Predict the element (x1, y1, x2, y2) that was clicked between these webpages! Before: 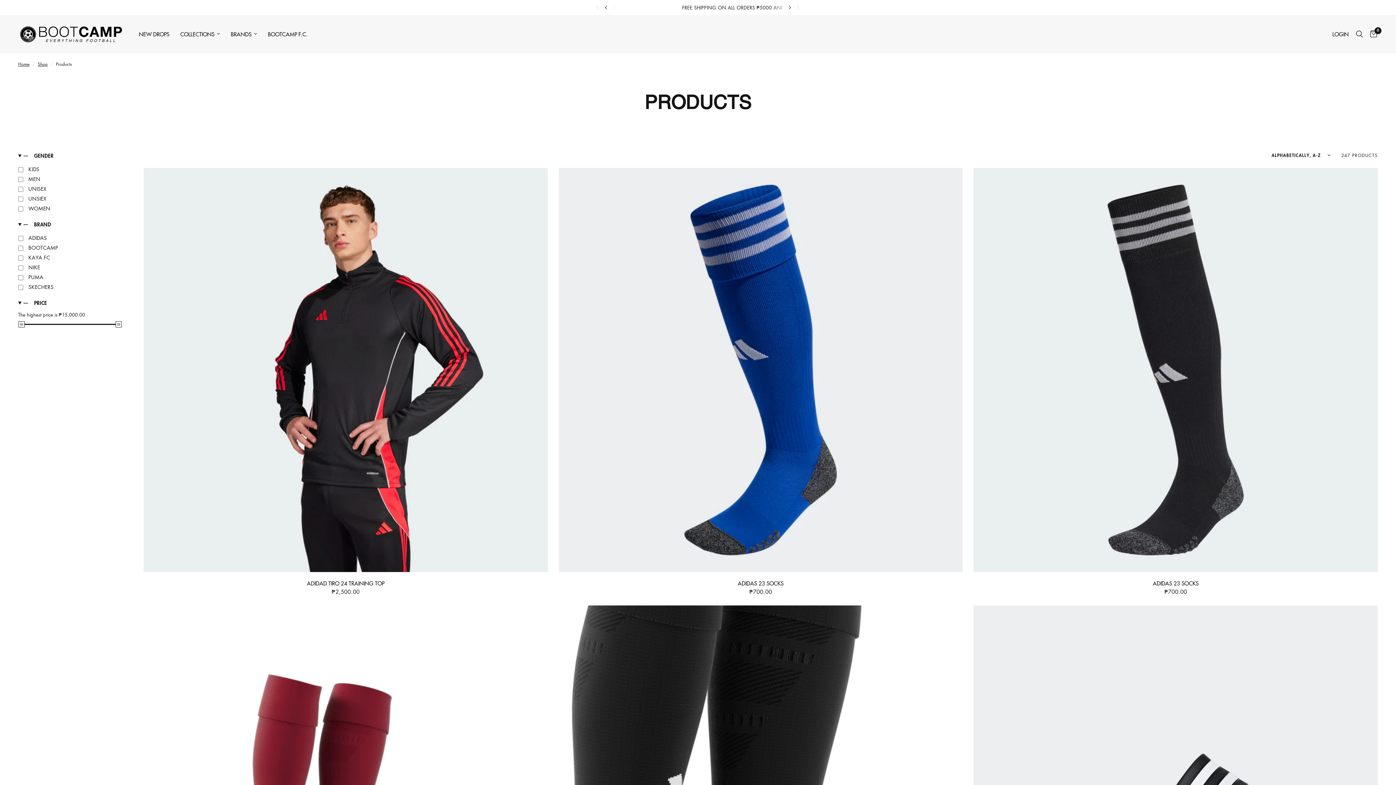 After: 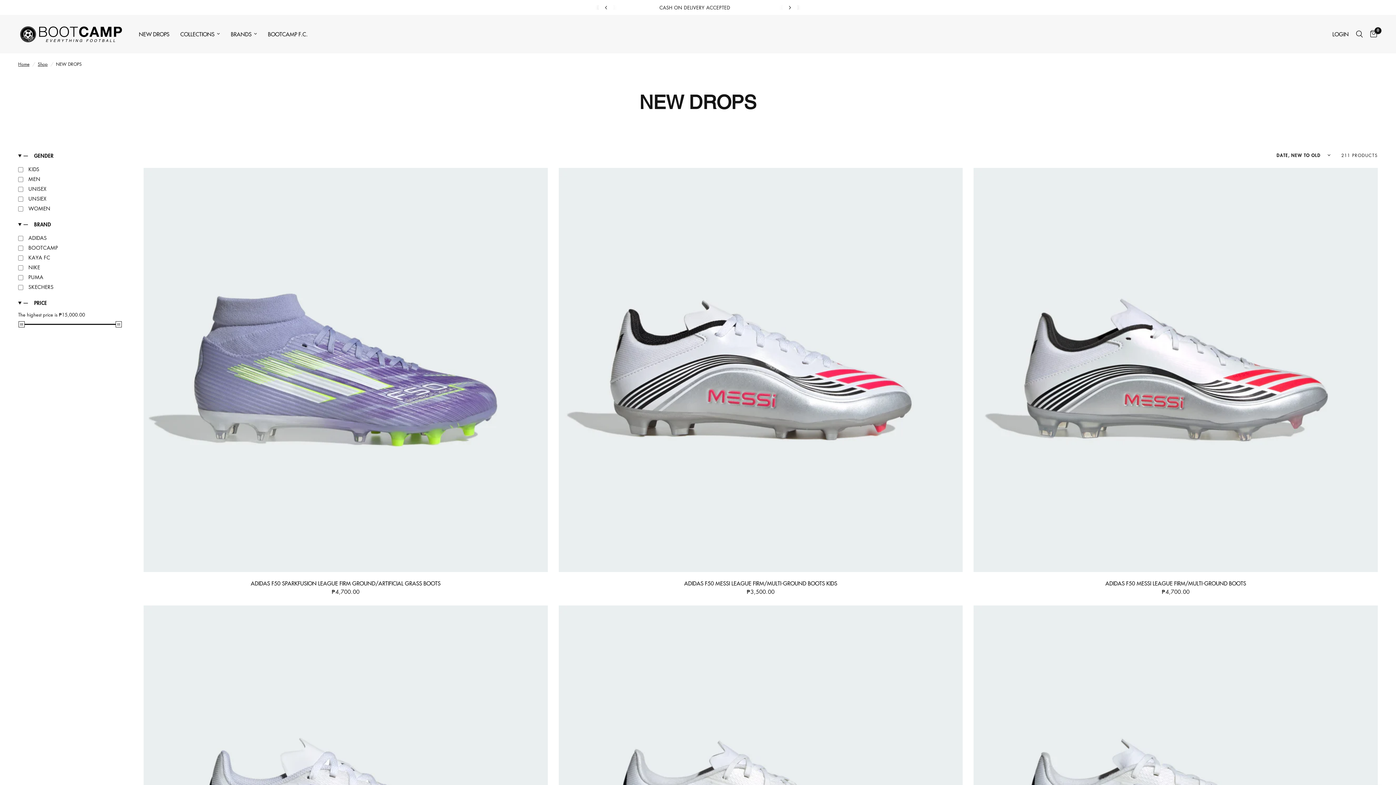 Action: label: NEW DROPS bbox: (138, 29, 169, 38)